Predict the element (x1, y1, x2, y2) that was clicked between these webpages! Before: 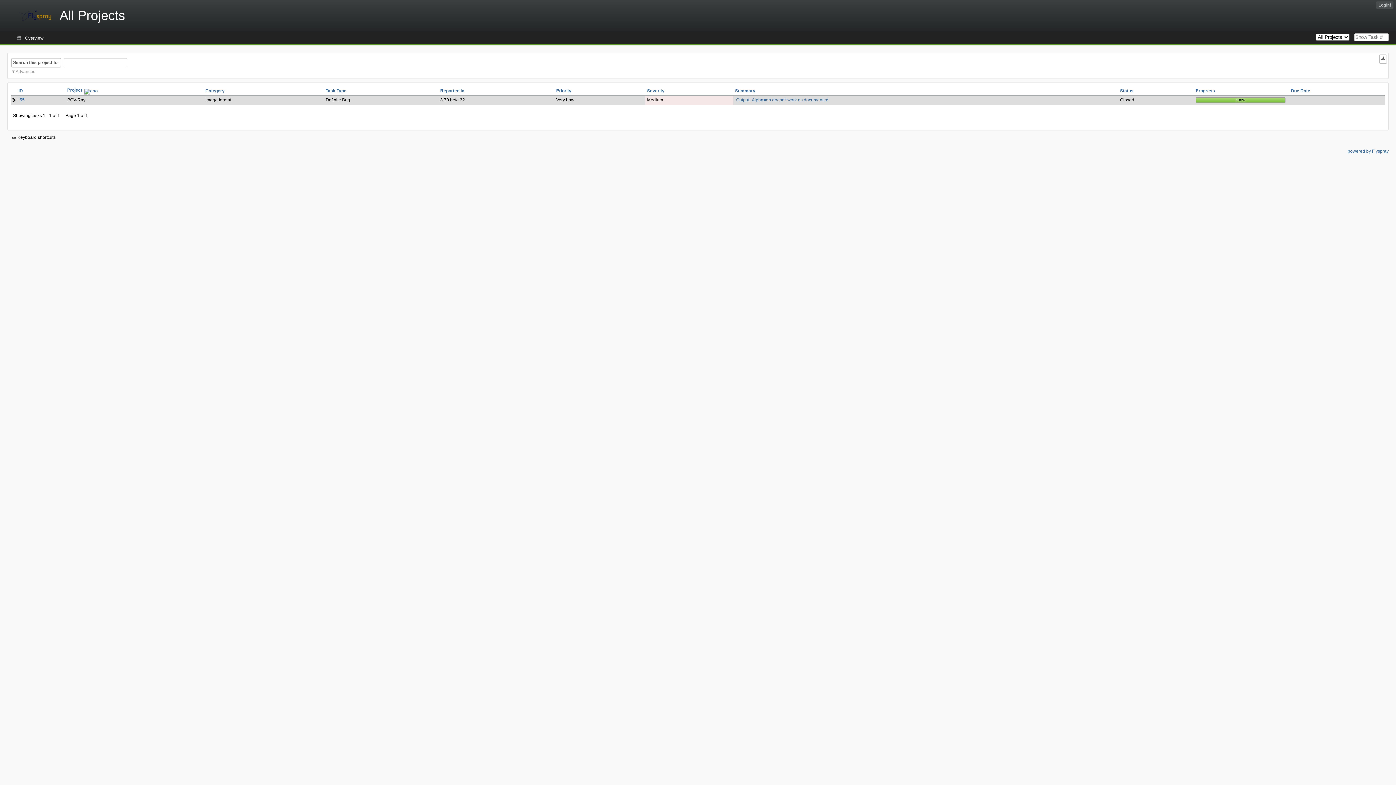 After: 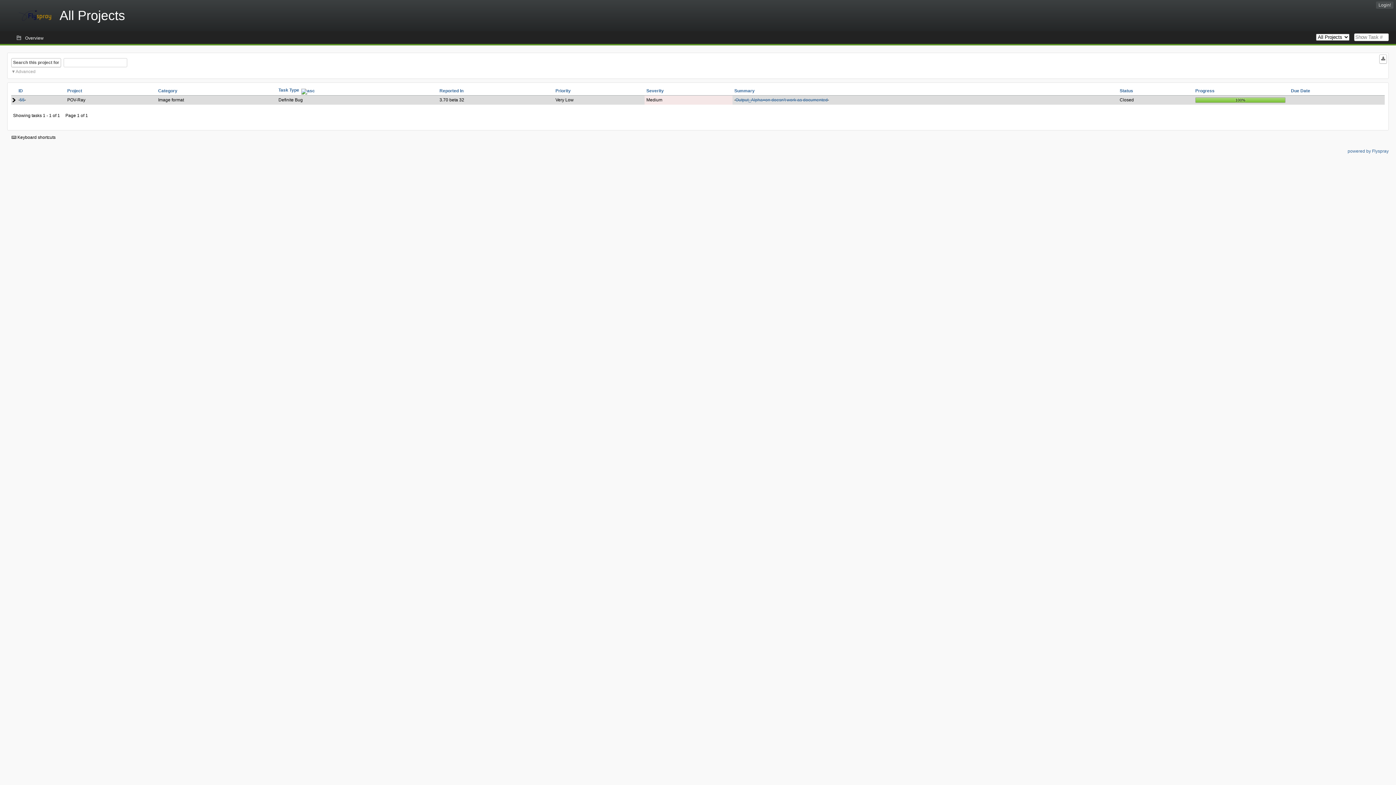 Action: bbox: (325, 88, 346, 93) label: Task Type